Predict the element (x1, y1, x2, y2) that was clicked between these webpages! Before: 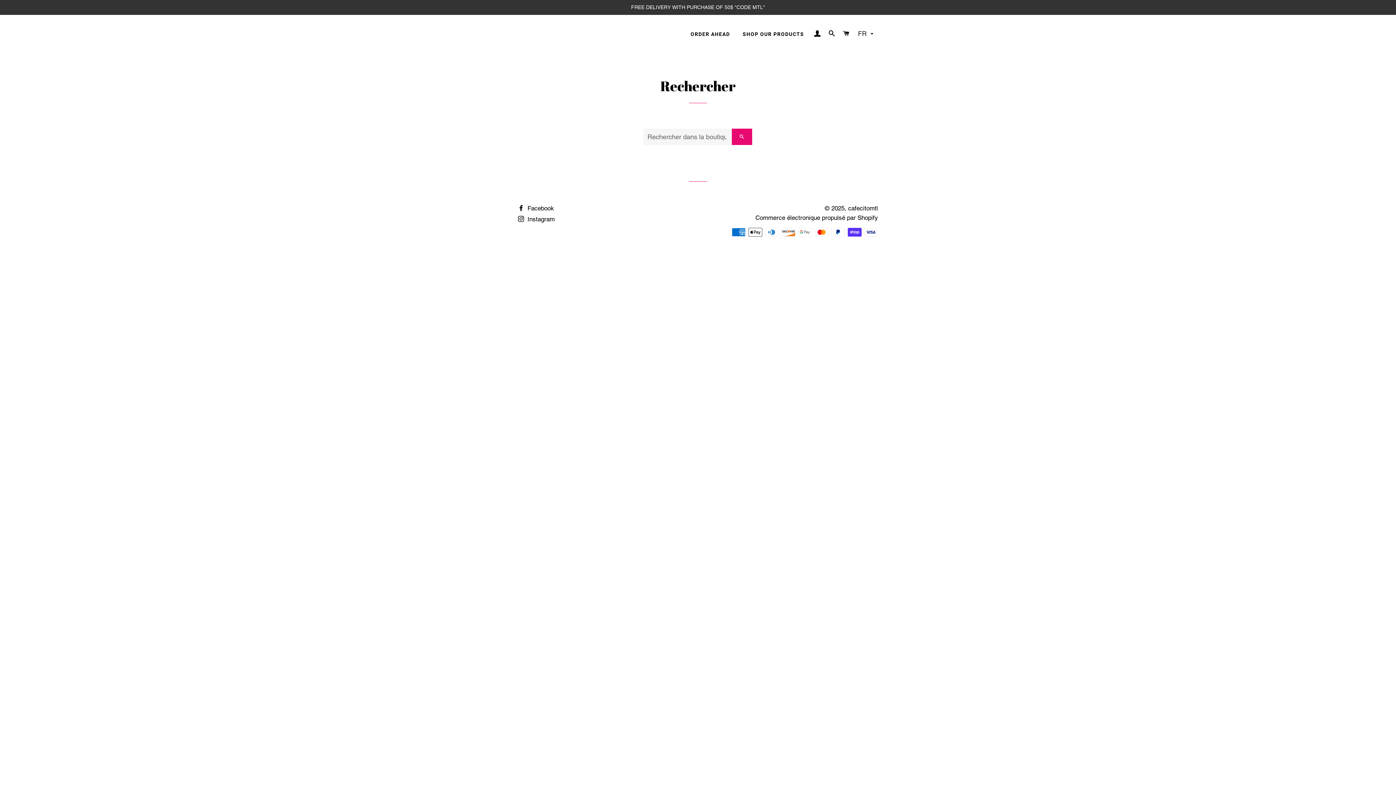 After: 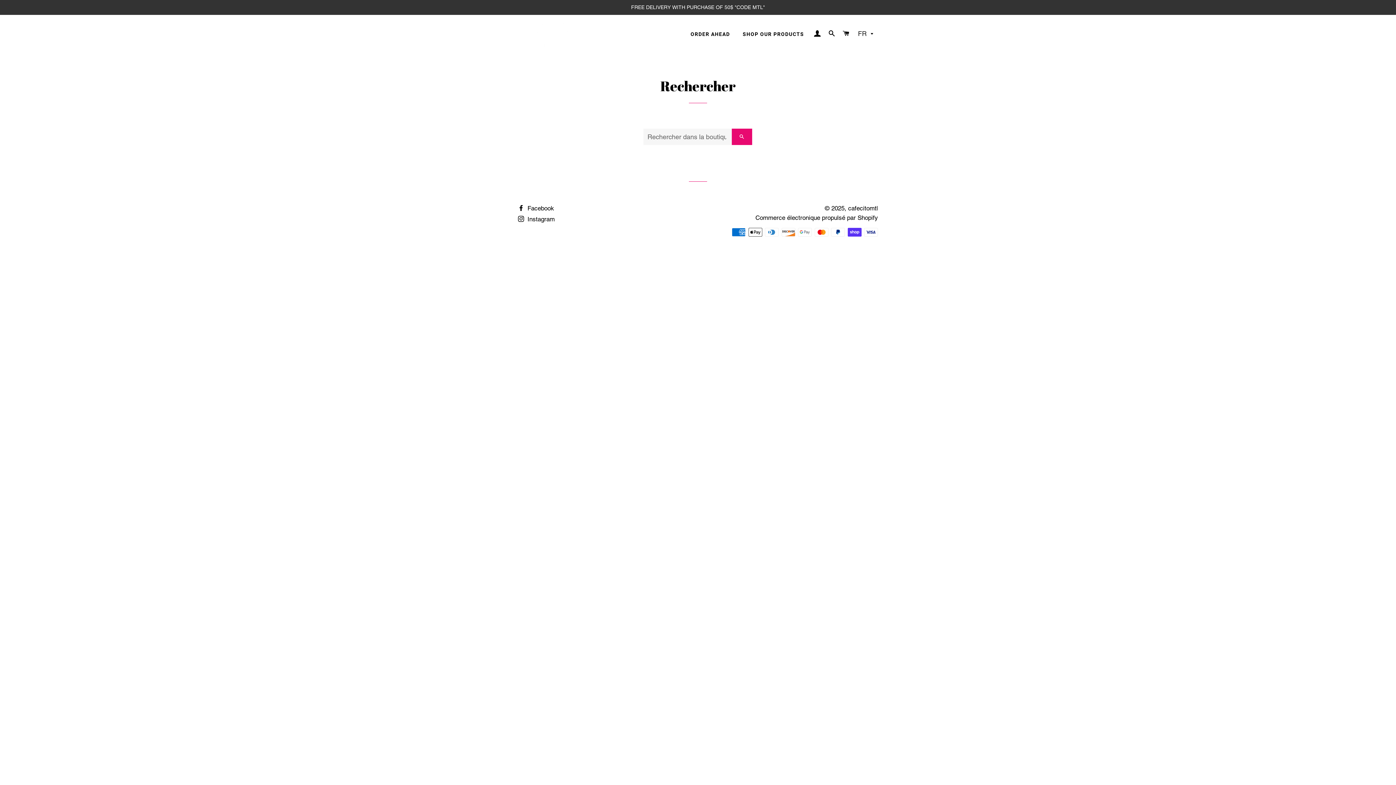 Action: label: RECHERCHE bbox: (732, 128, 752, 145)